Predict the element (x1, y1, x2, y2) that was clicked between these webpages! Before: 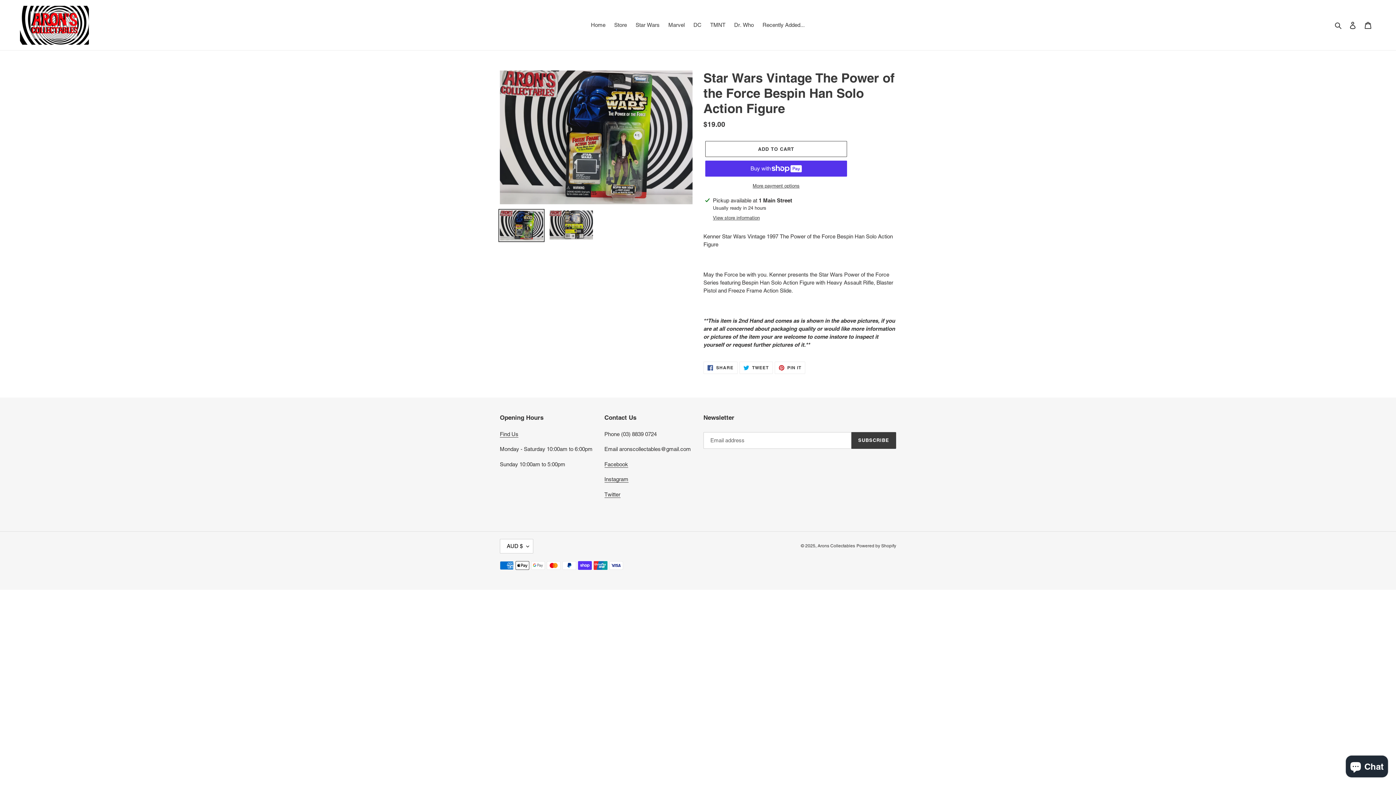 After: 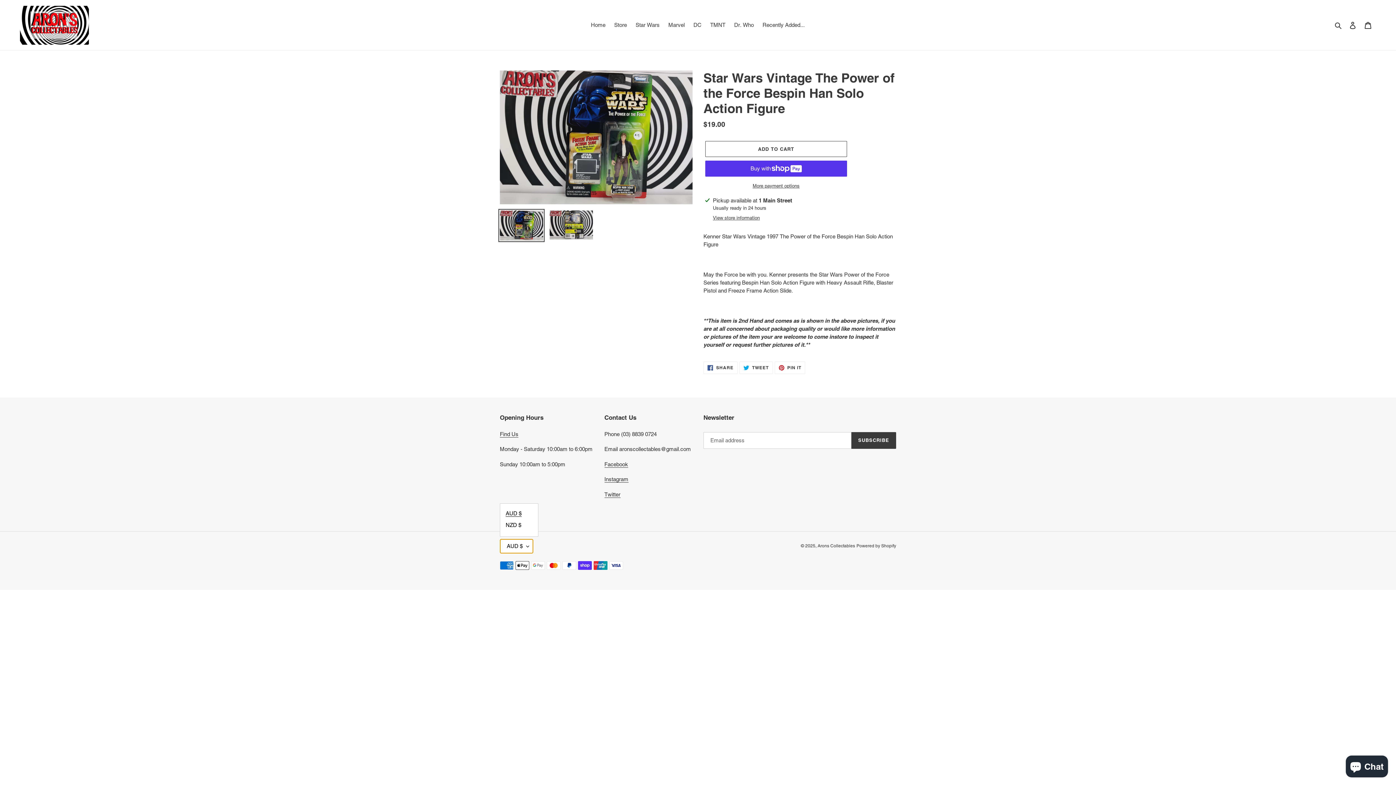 Action: bbox: (500, 539, 533, 553) label: AUD $